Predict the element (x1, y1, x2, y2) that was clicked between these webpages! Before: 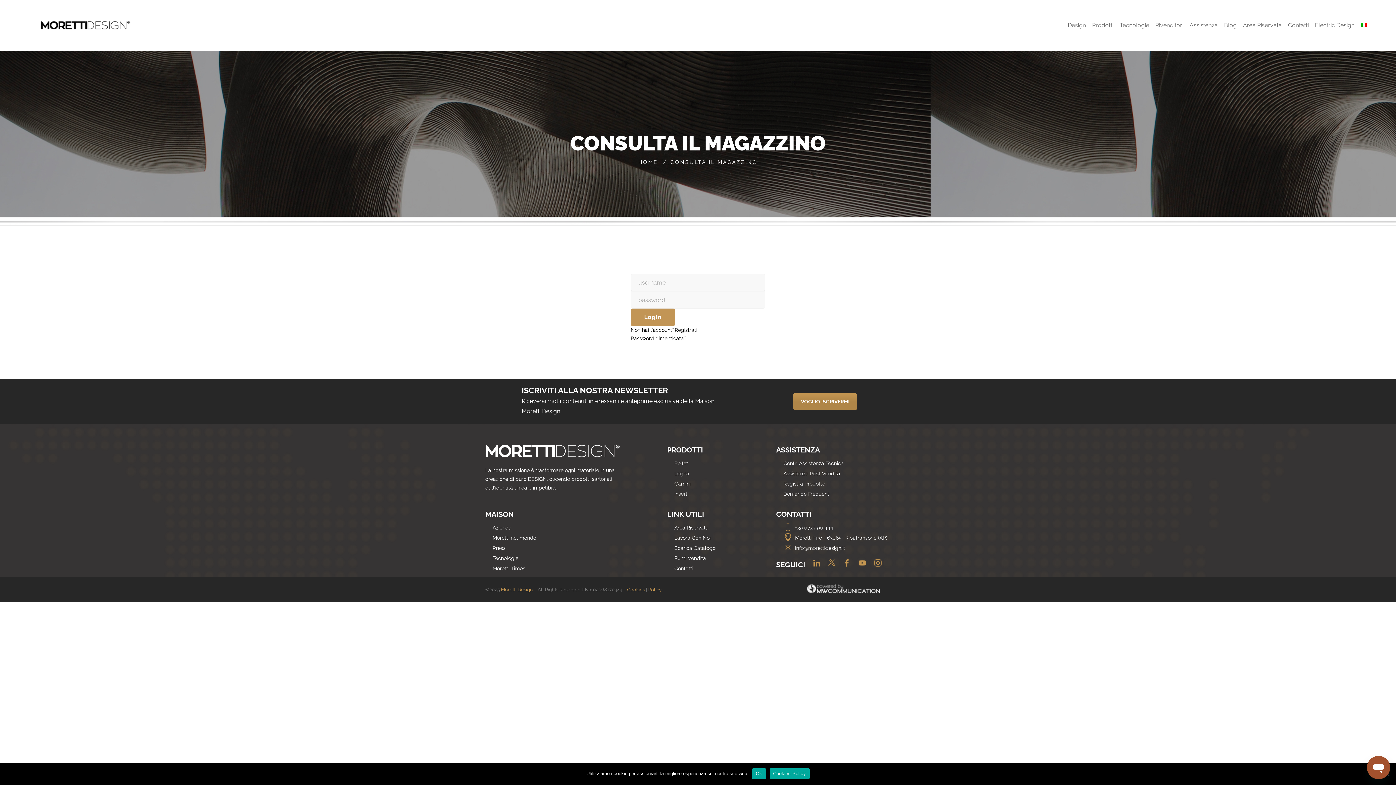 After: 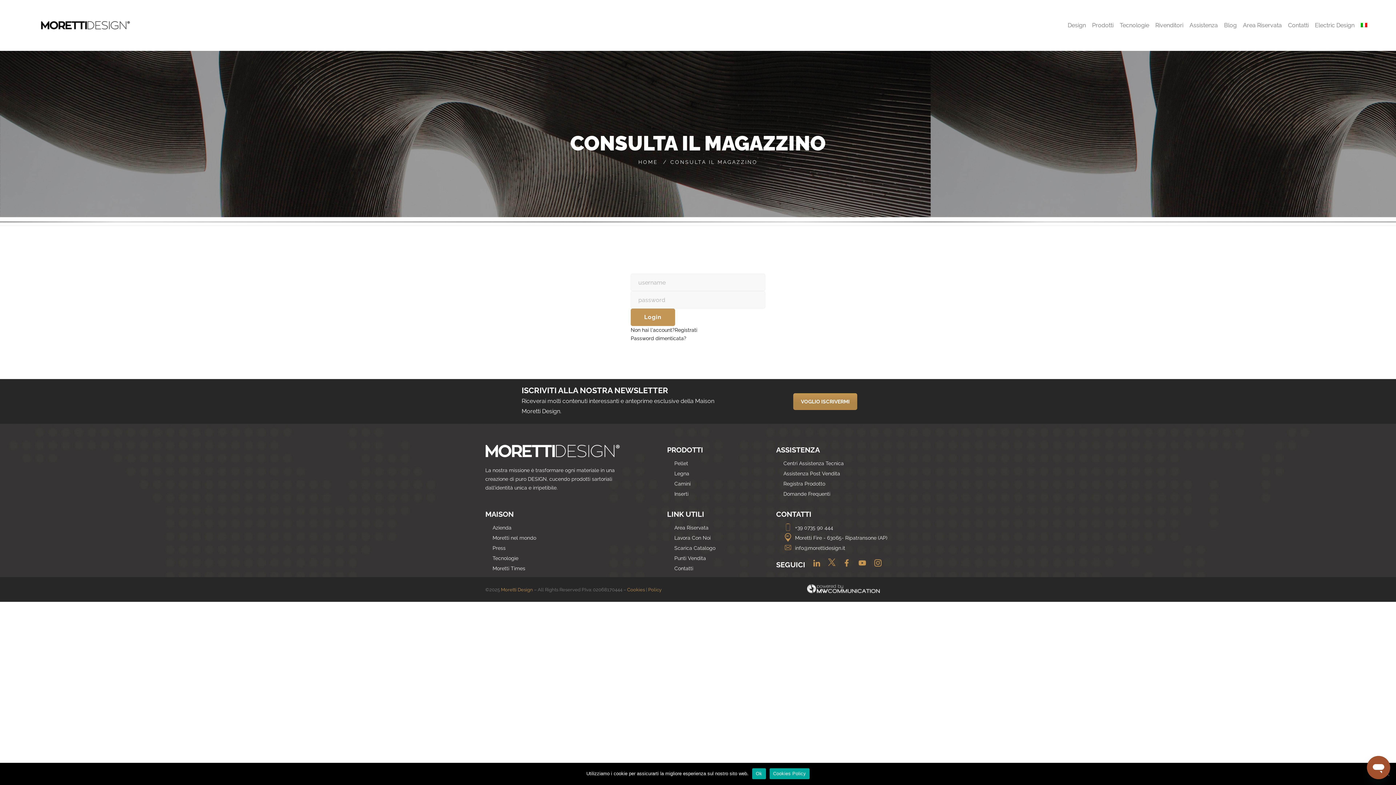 Action: label: Cookies Policy bbox: (769, 768, 809, 779)